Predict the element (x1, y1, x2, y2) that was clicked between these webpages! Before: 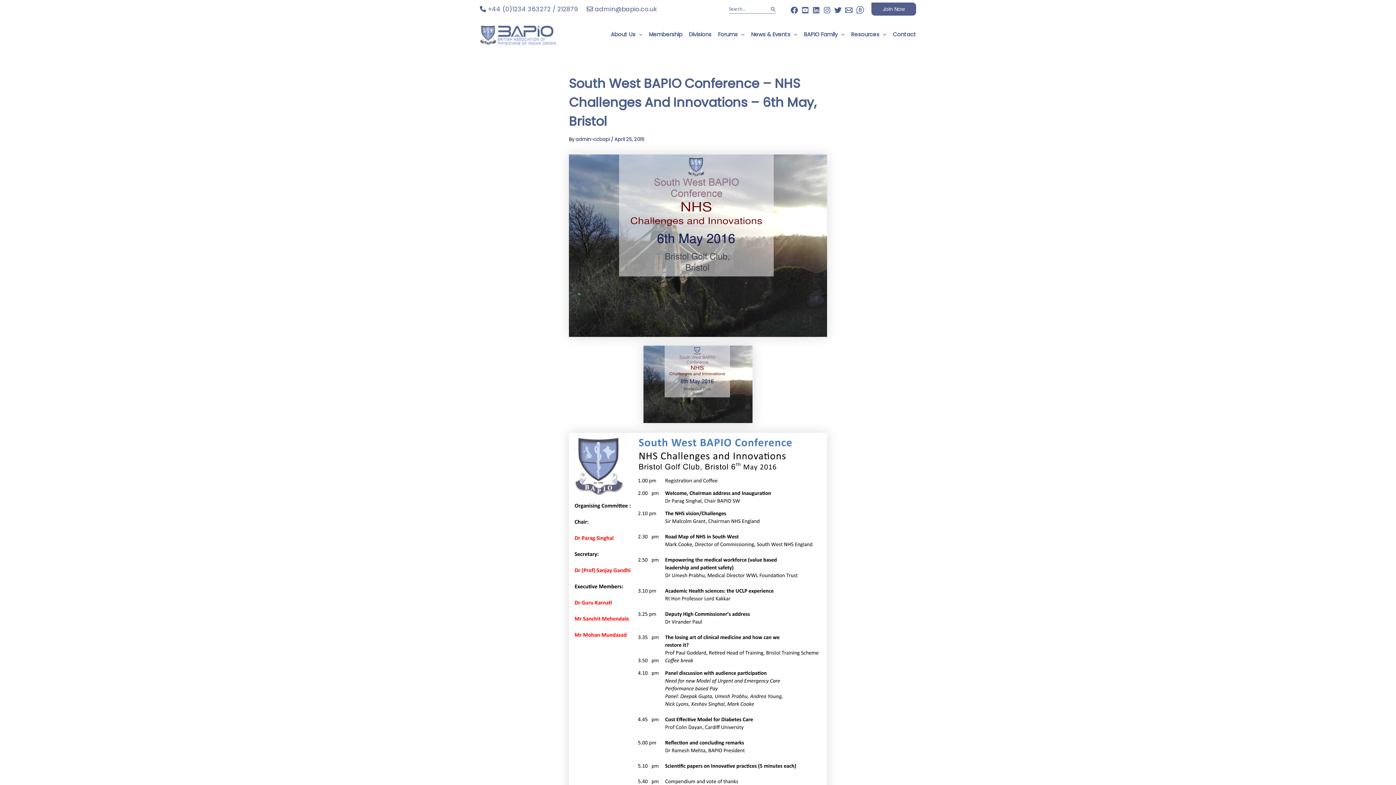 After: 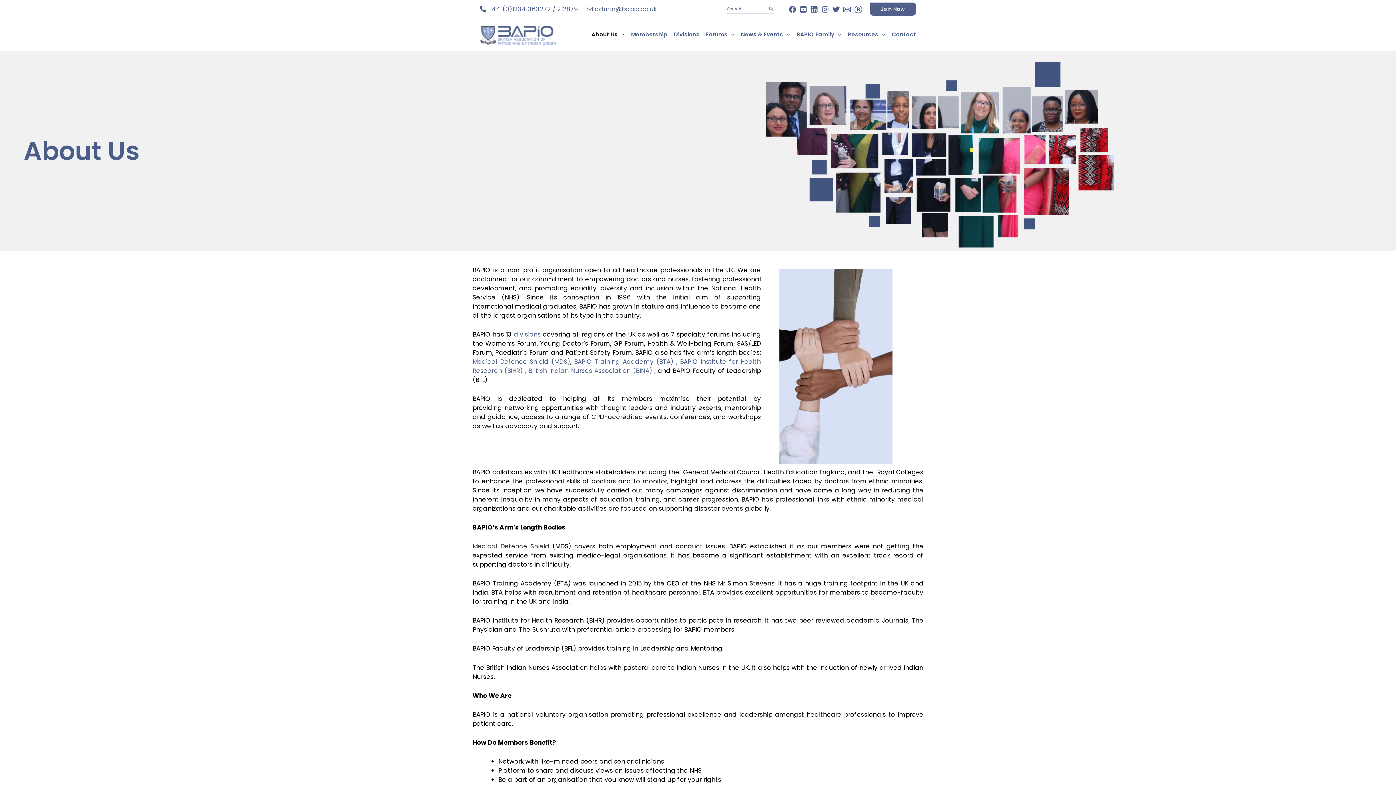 Action: bbox: (610, 29, 642, 39) label: About Us